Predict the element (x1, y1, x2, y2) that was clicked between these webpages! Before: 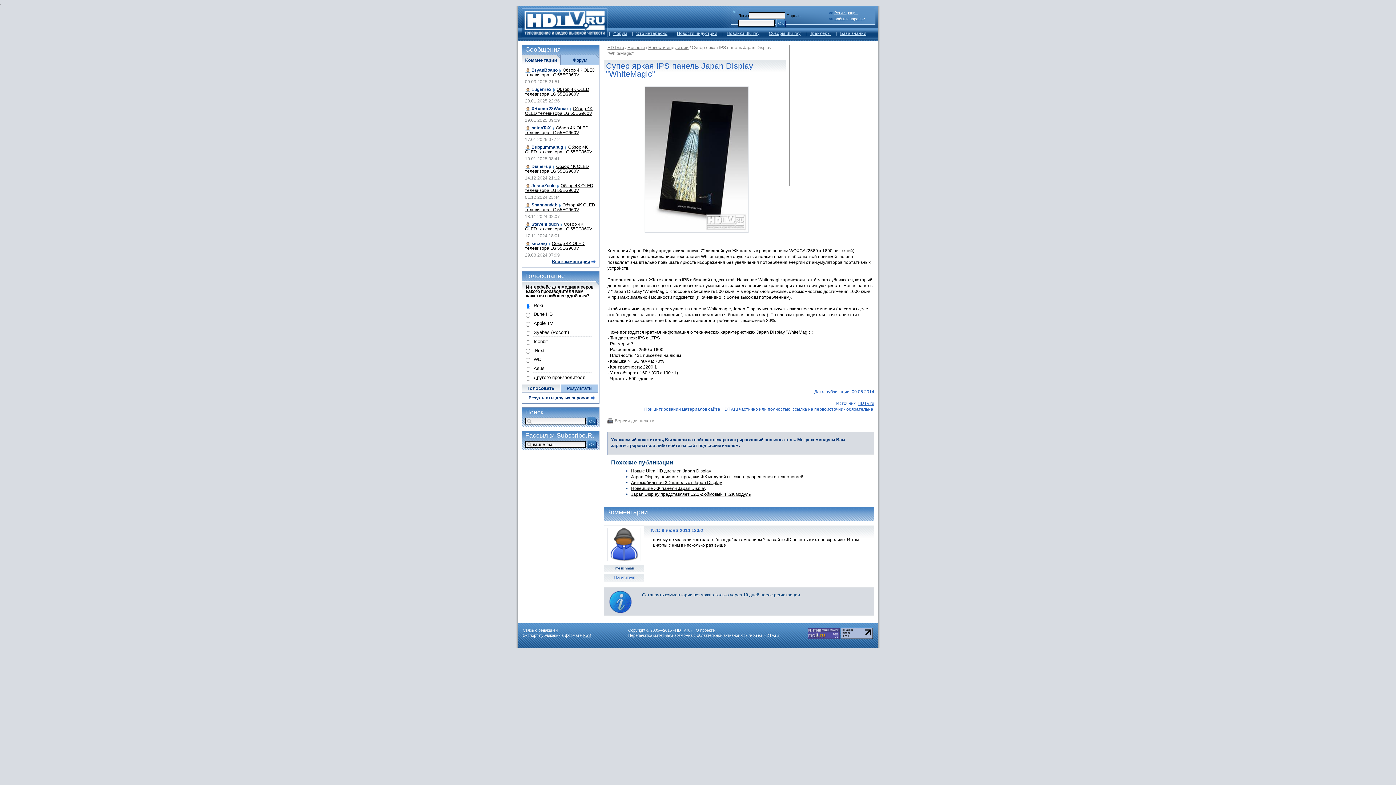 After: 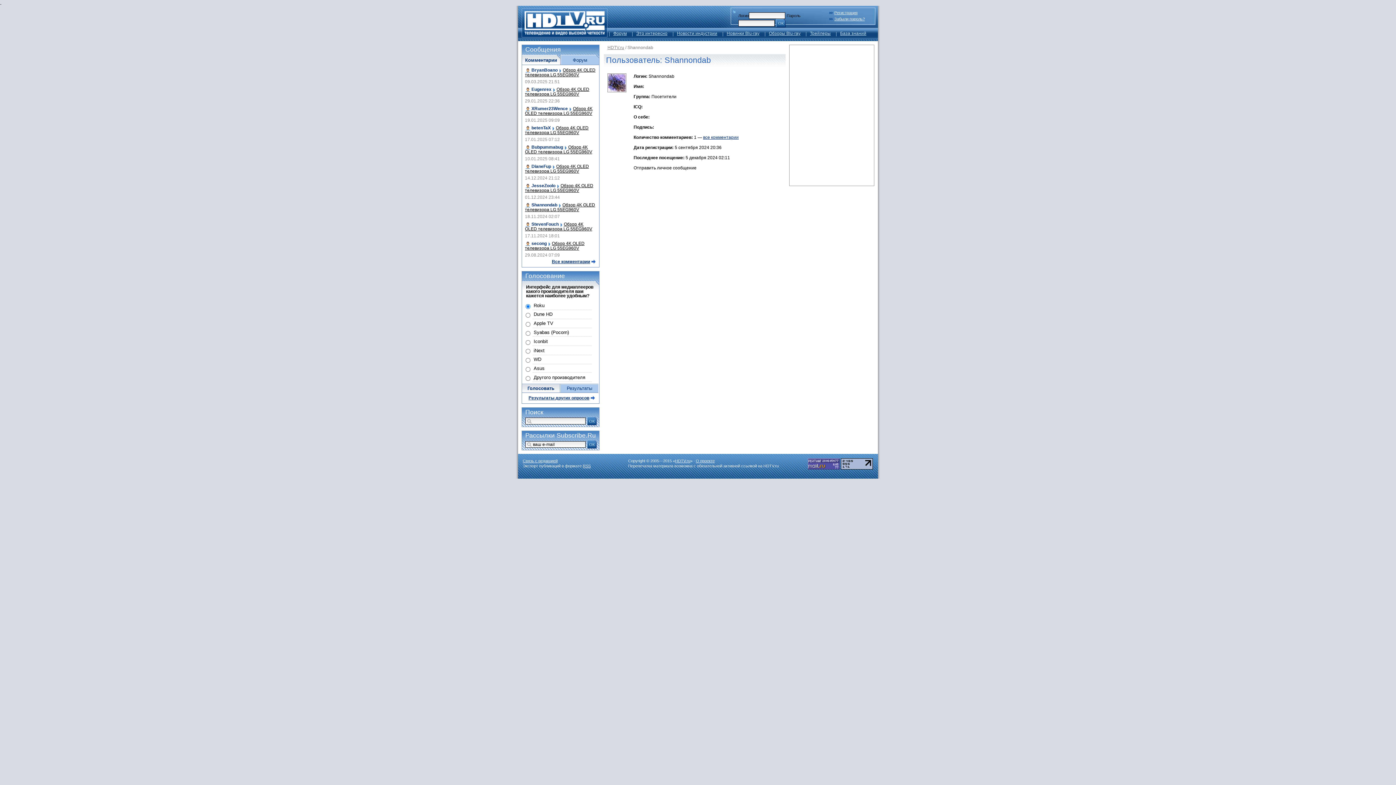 Action: bbox: (531, 202, 557, 207) label: Shannondab